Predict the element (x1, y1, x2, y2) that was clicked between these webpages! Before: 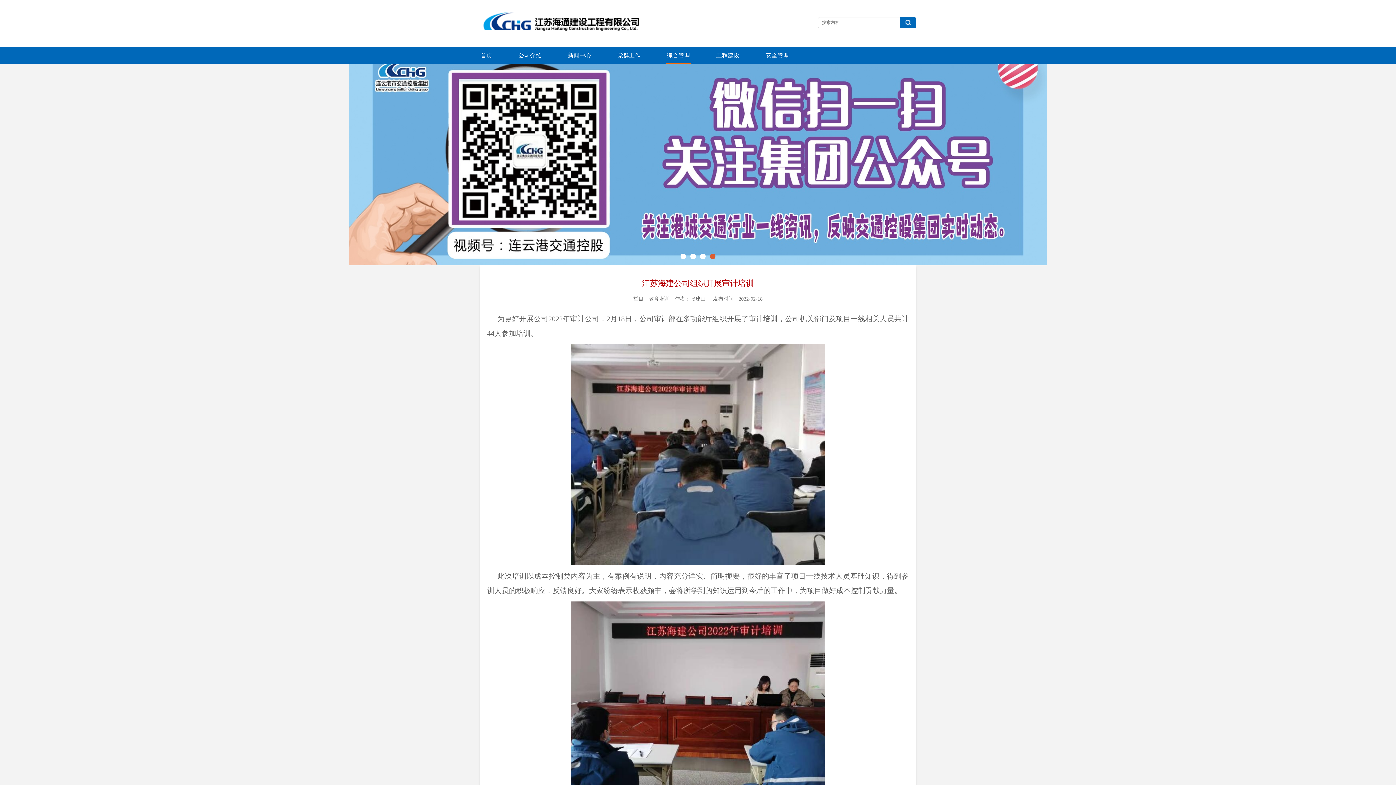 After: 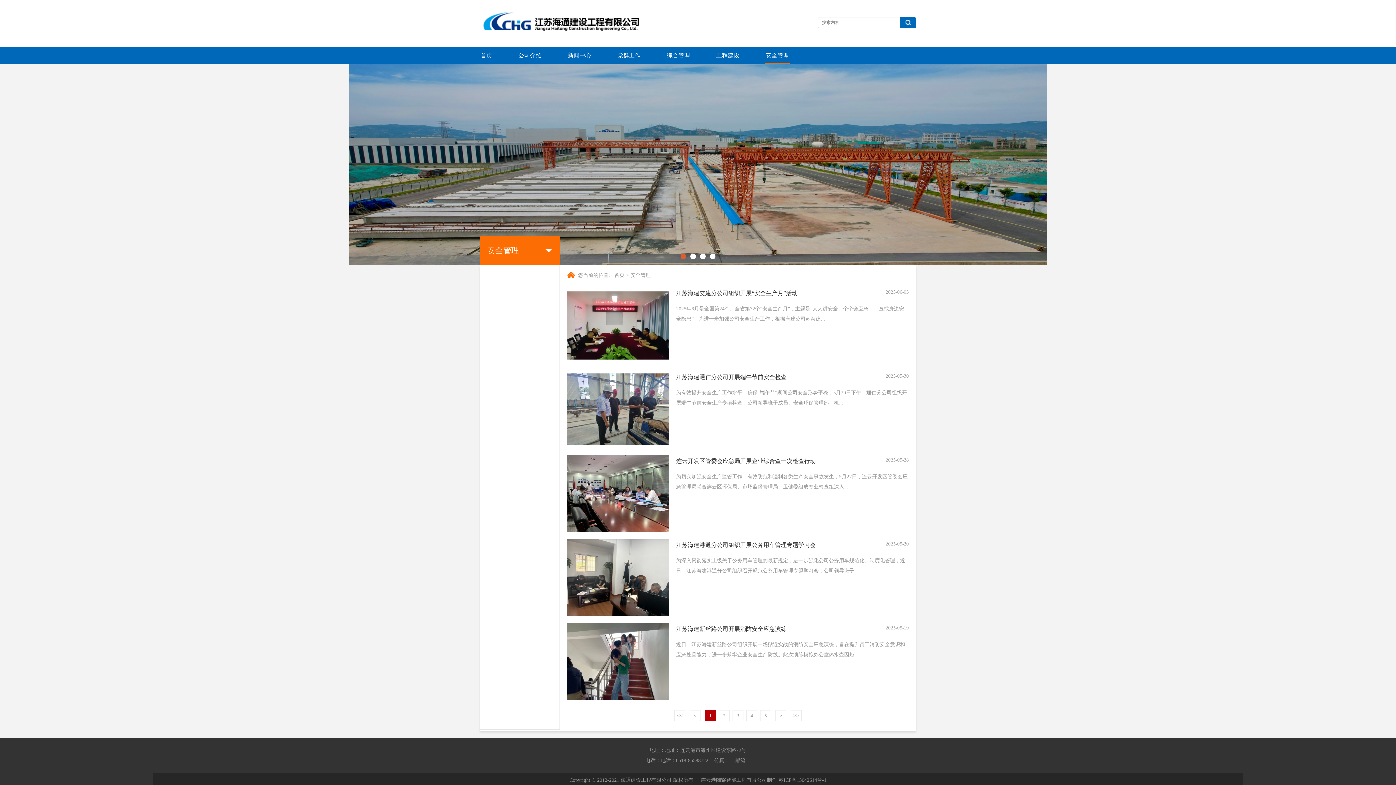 Action: bbox: (765, 47, 789, 63) label: 安全管理